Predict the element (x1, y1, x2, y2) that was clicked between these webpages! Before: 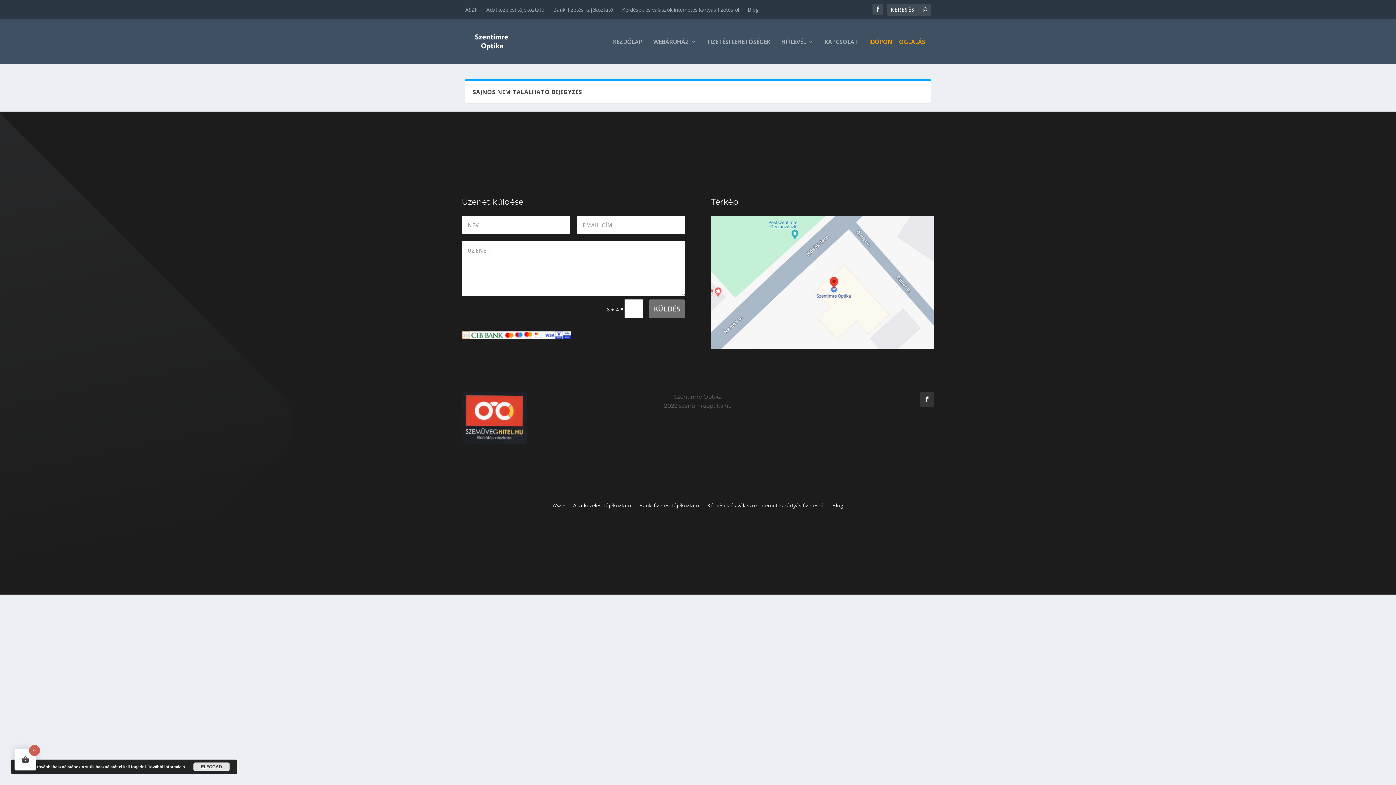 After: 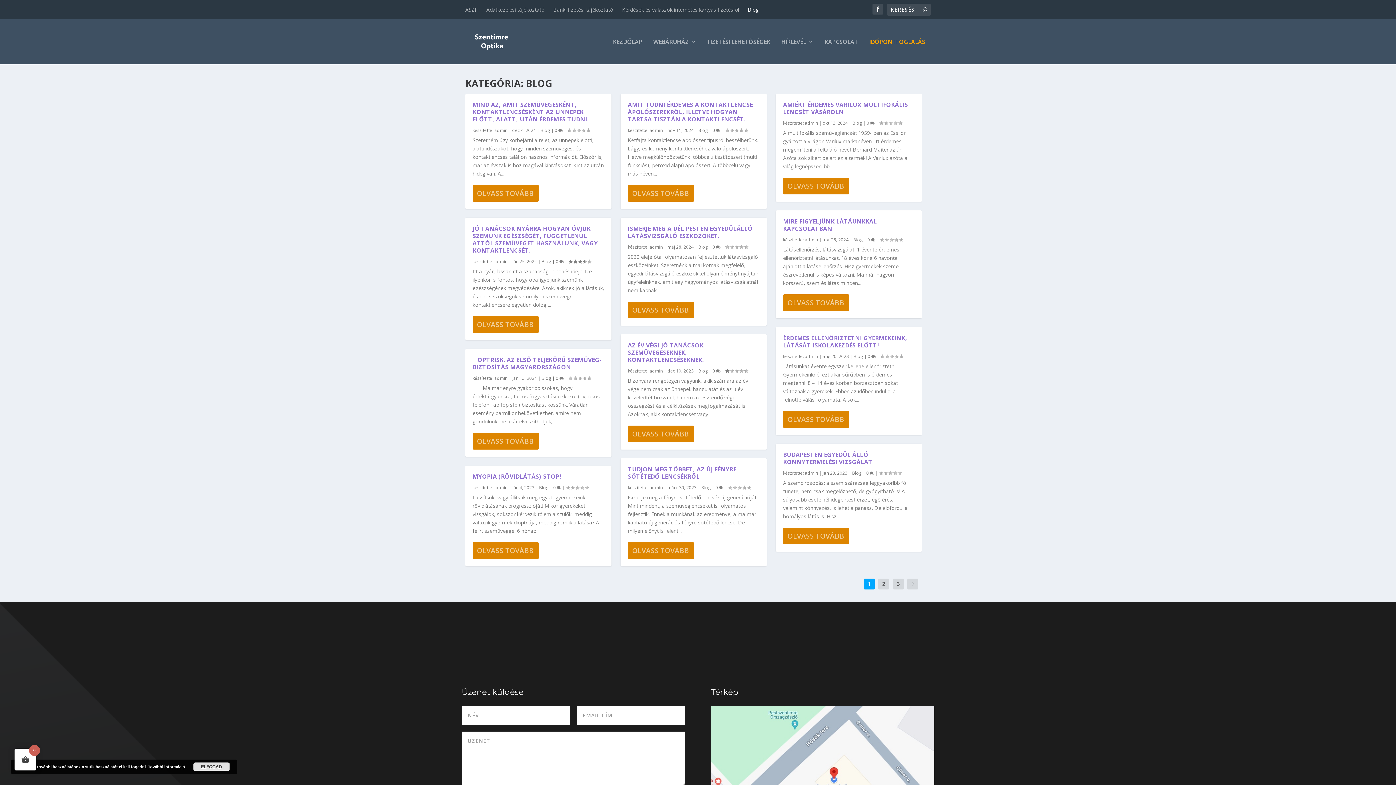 Action: label: Blog bbox: (832, 503, 843, 511)